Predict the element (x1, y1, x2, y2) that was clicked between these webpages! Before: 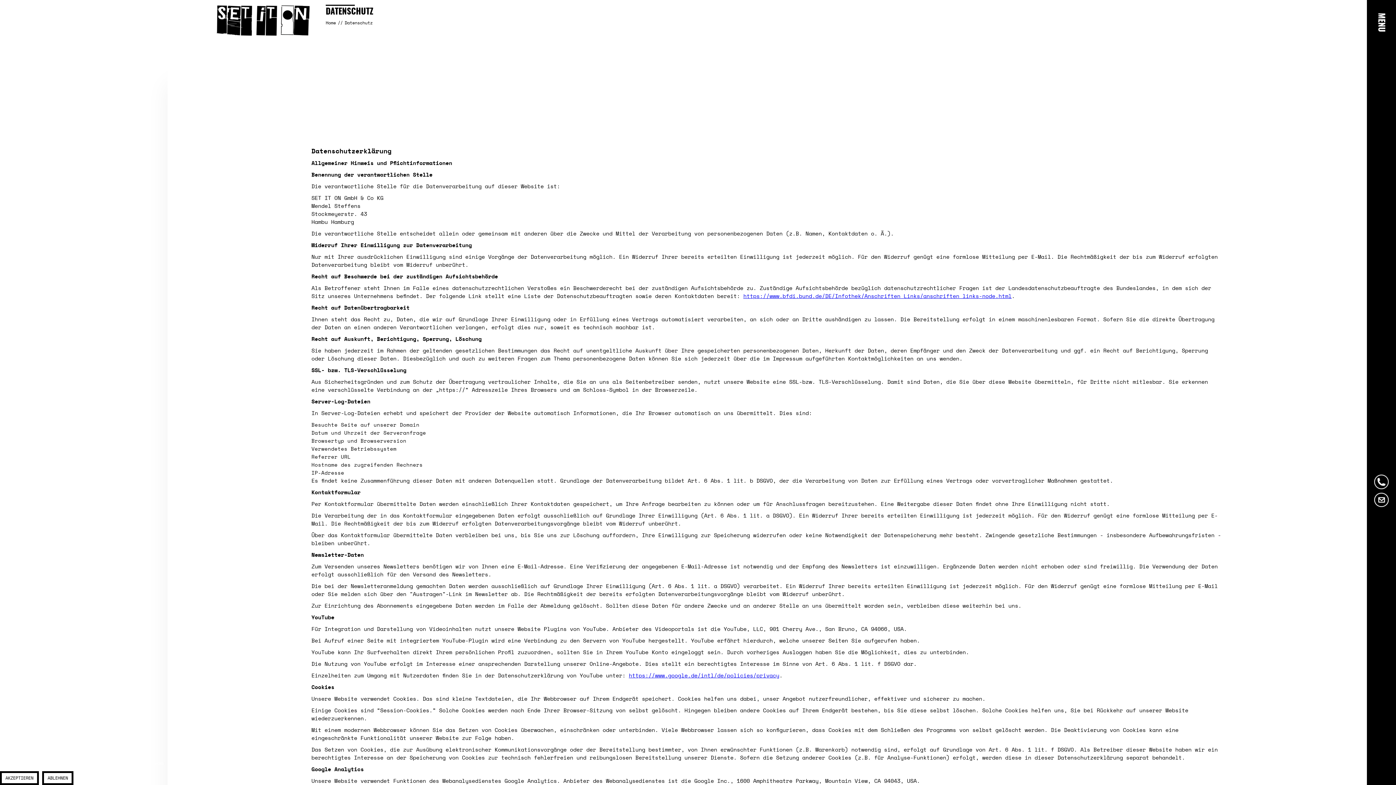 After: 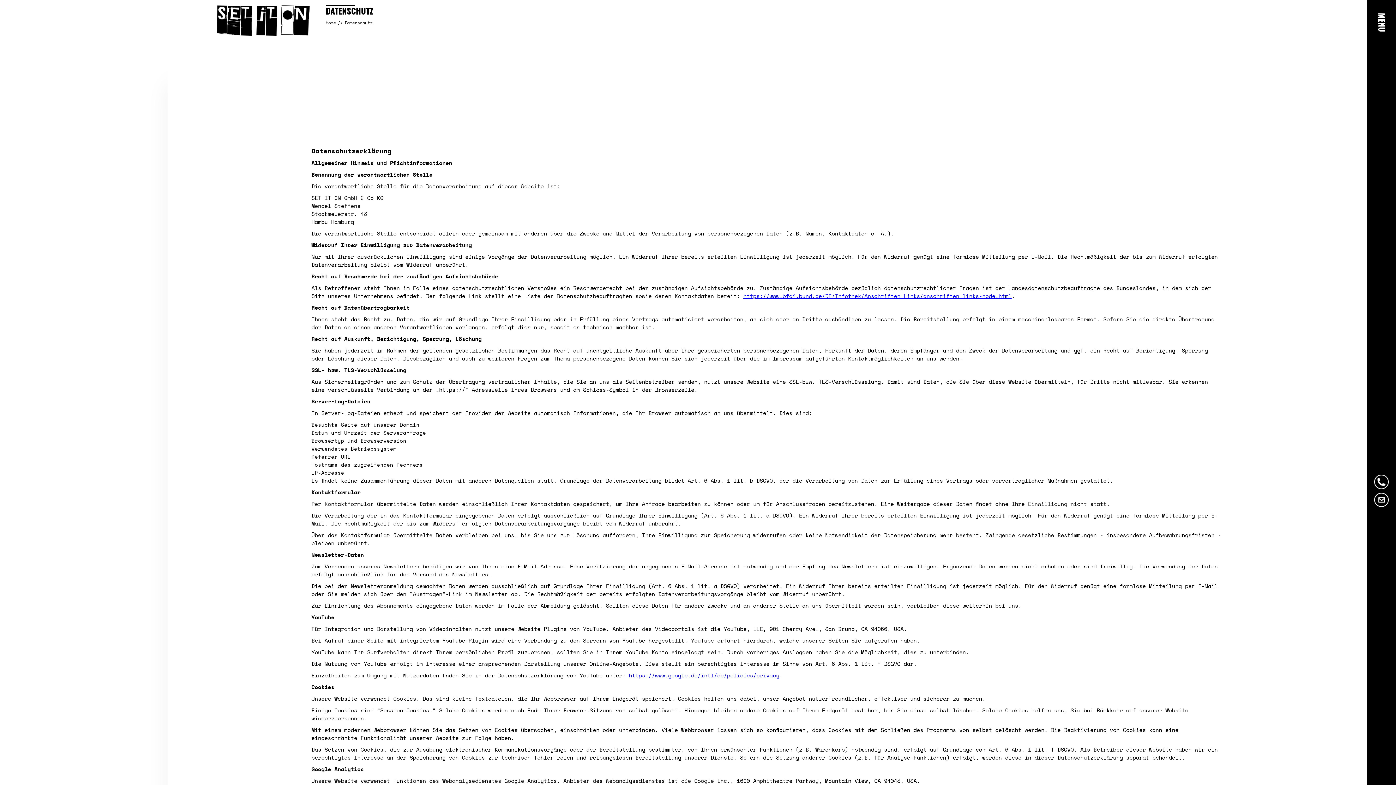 Action: label: AKZEPTIEREN bbox: (0, 771, 38, 785)